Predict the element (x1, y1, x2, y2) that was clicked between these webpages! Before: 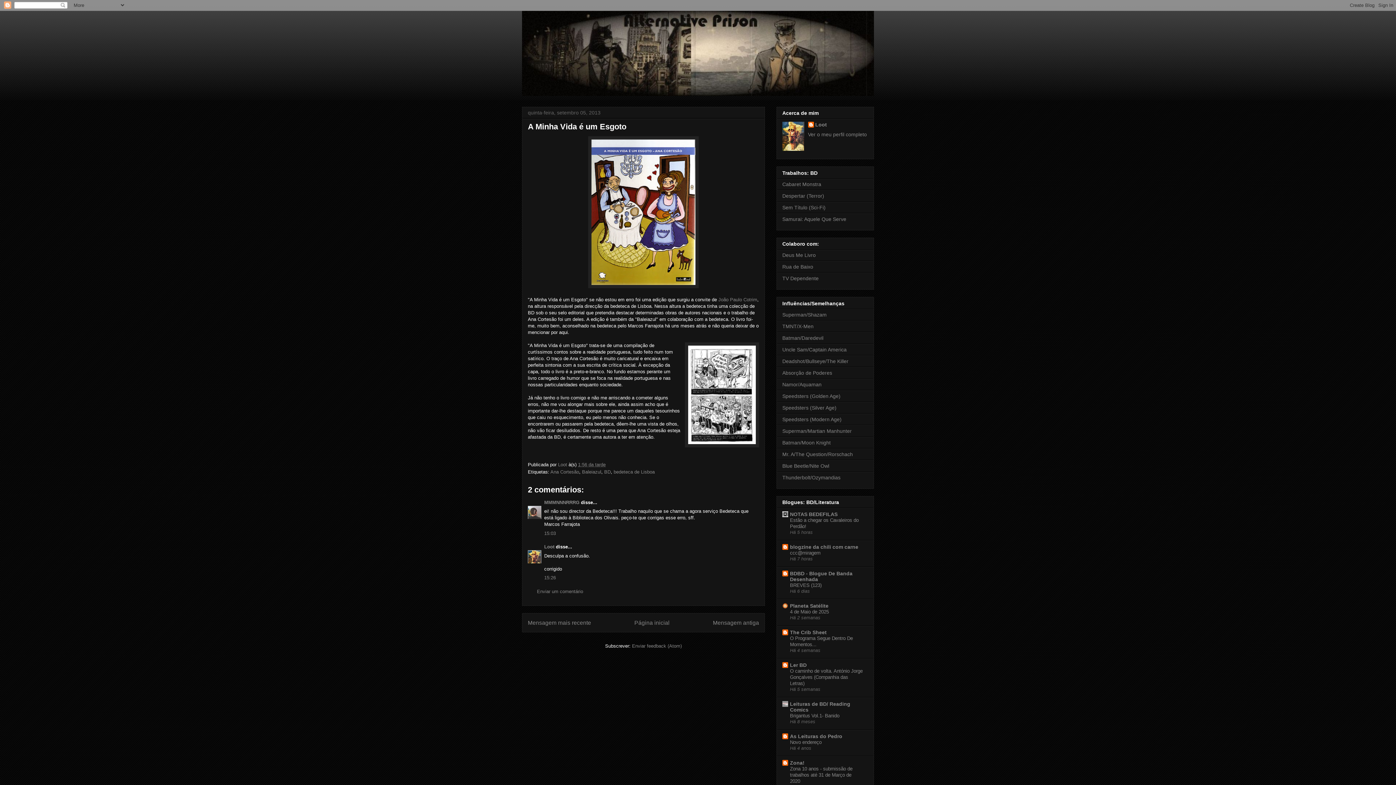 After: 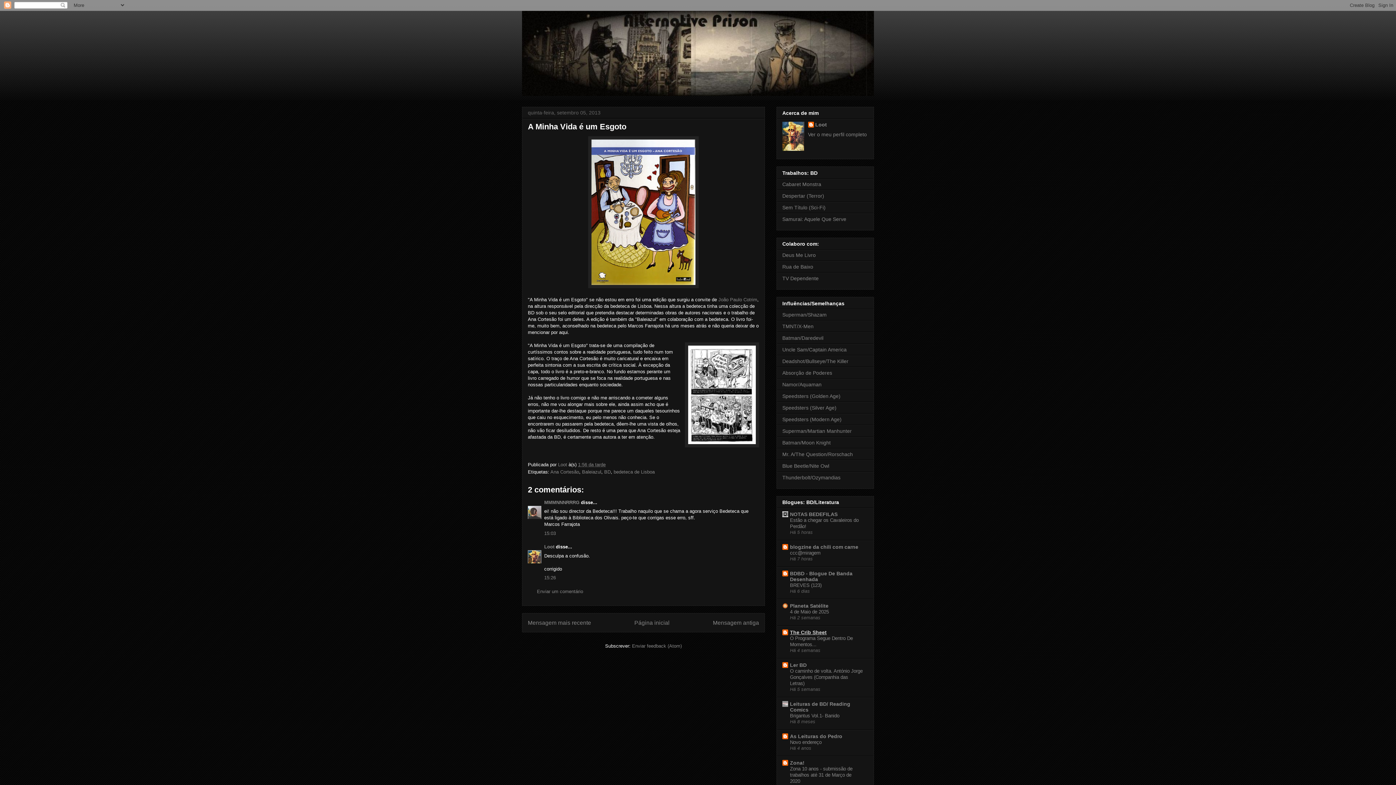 Action: bbox: (790, 629, 826, 635) label: The Crib Sheet